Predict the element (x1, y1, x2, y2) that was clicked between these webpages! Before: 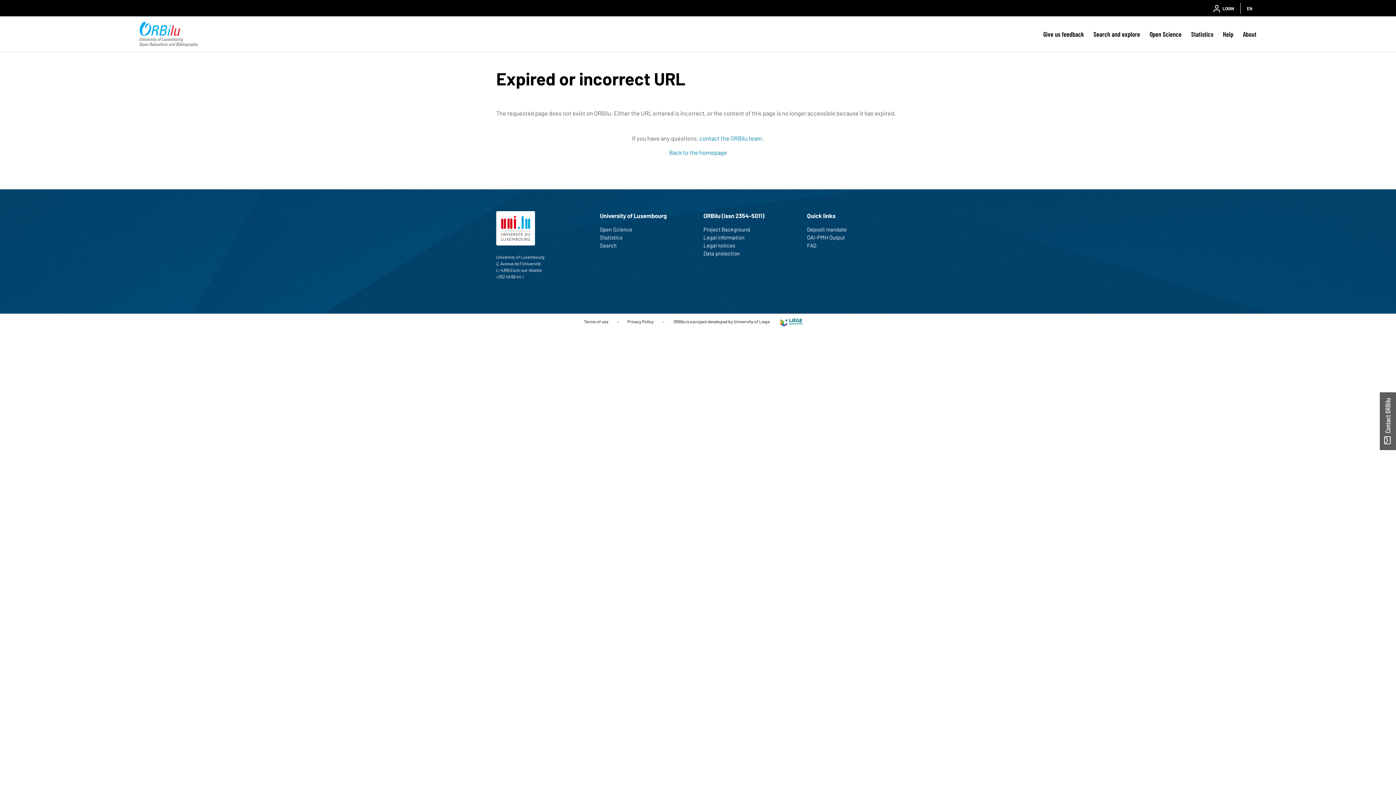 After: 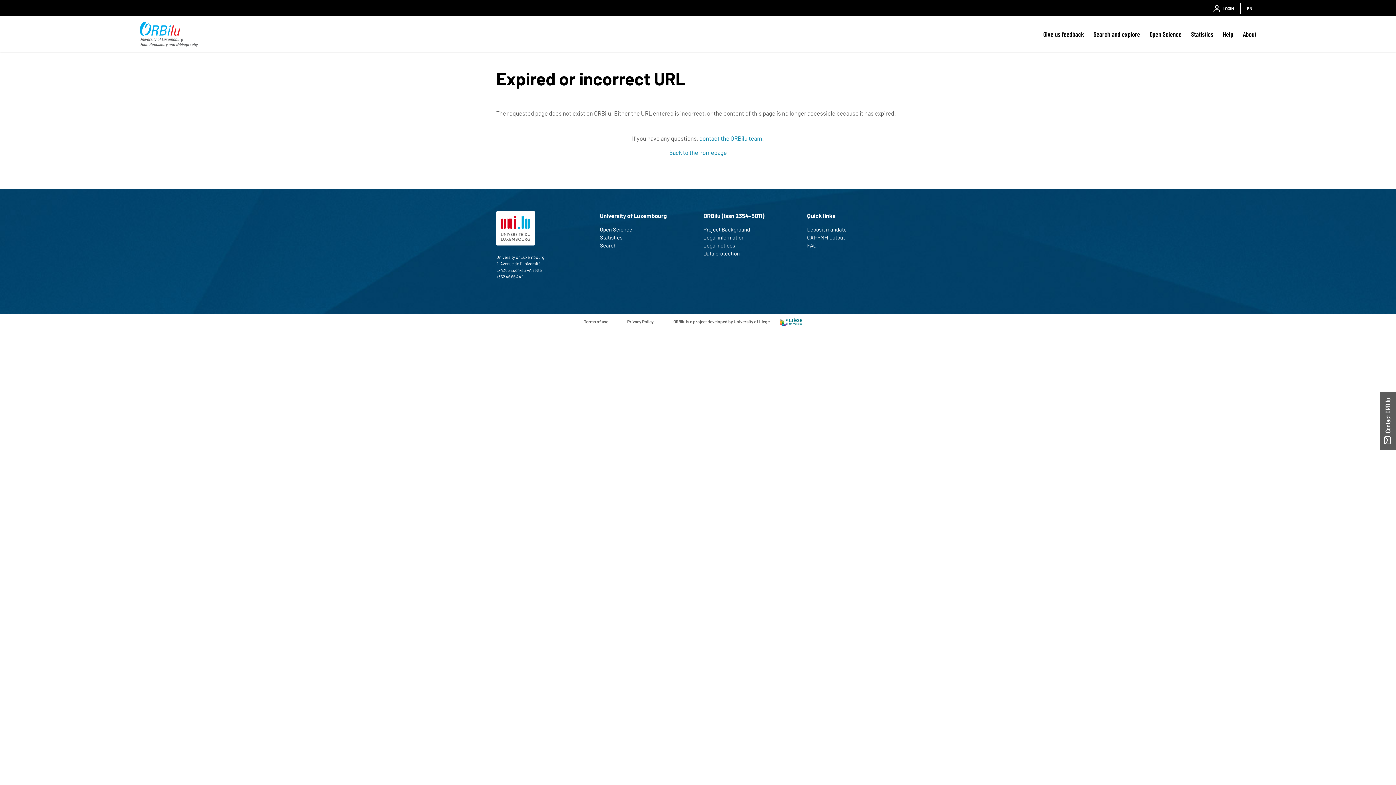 Action: label: Privacy Policy bbox: (619, 316, 662, 326)